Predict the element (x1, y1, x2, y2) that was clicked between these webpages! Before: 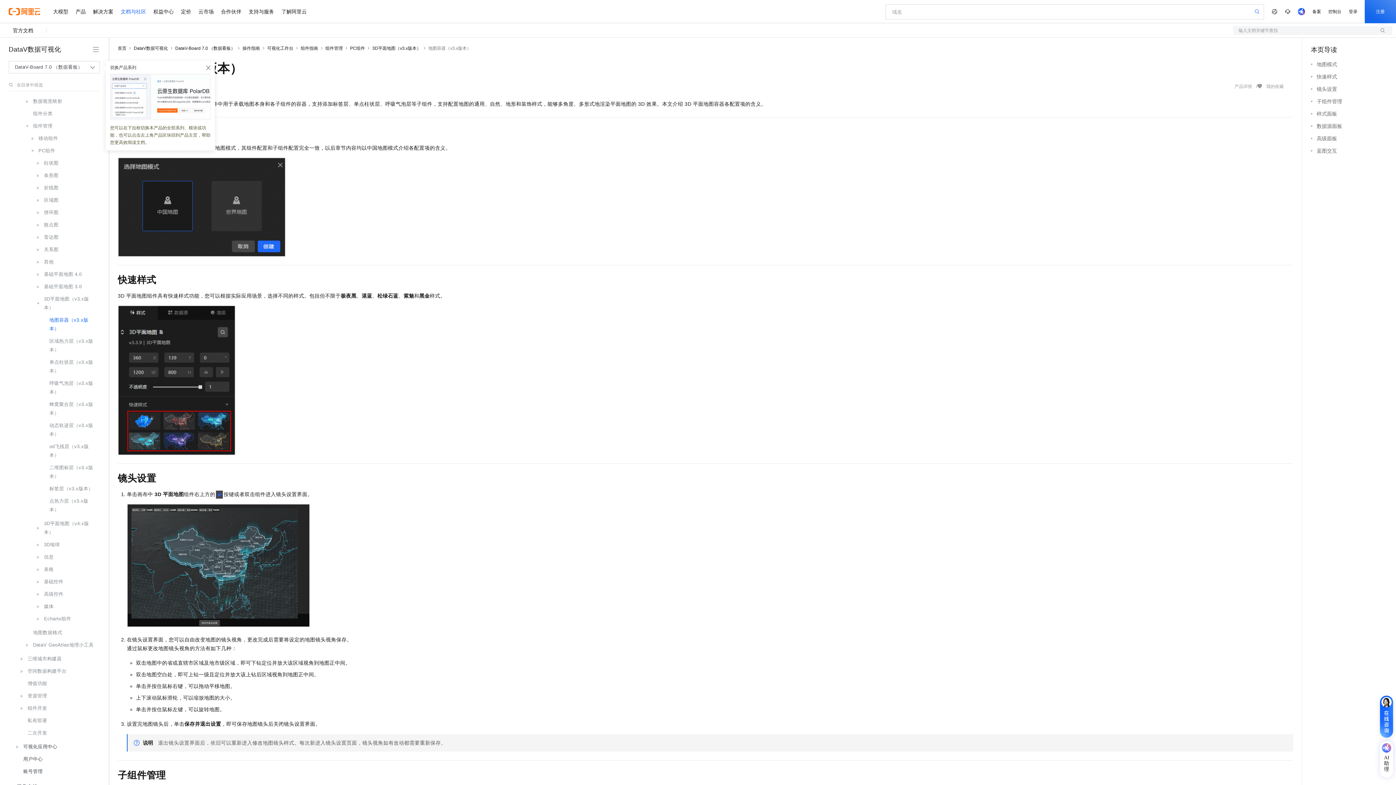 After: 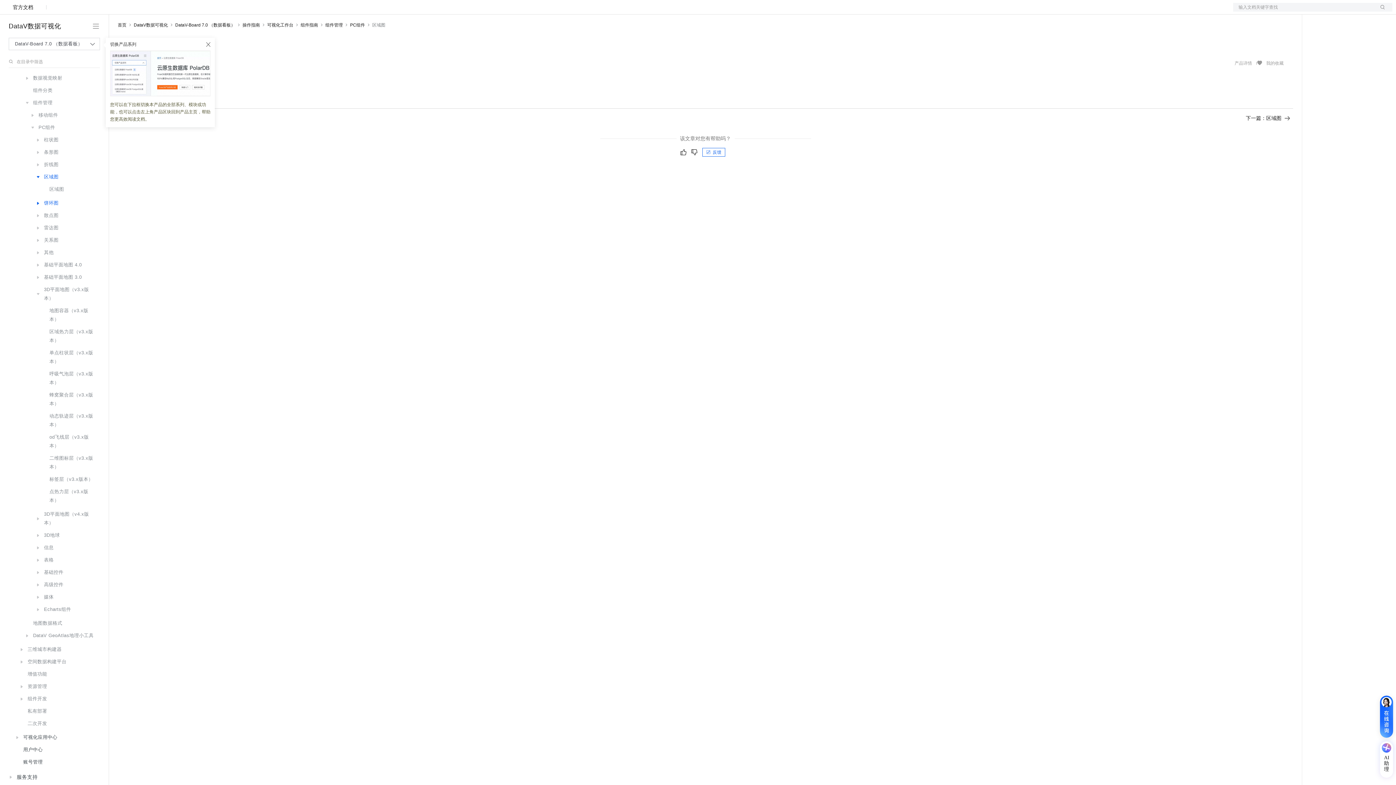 Action: label: 区域图 bbox: (13, 194, 98, 206)